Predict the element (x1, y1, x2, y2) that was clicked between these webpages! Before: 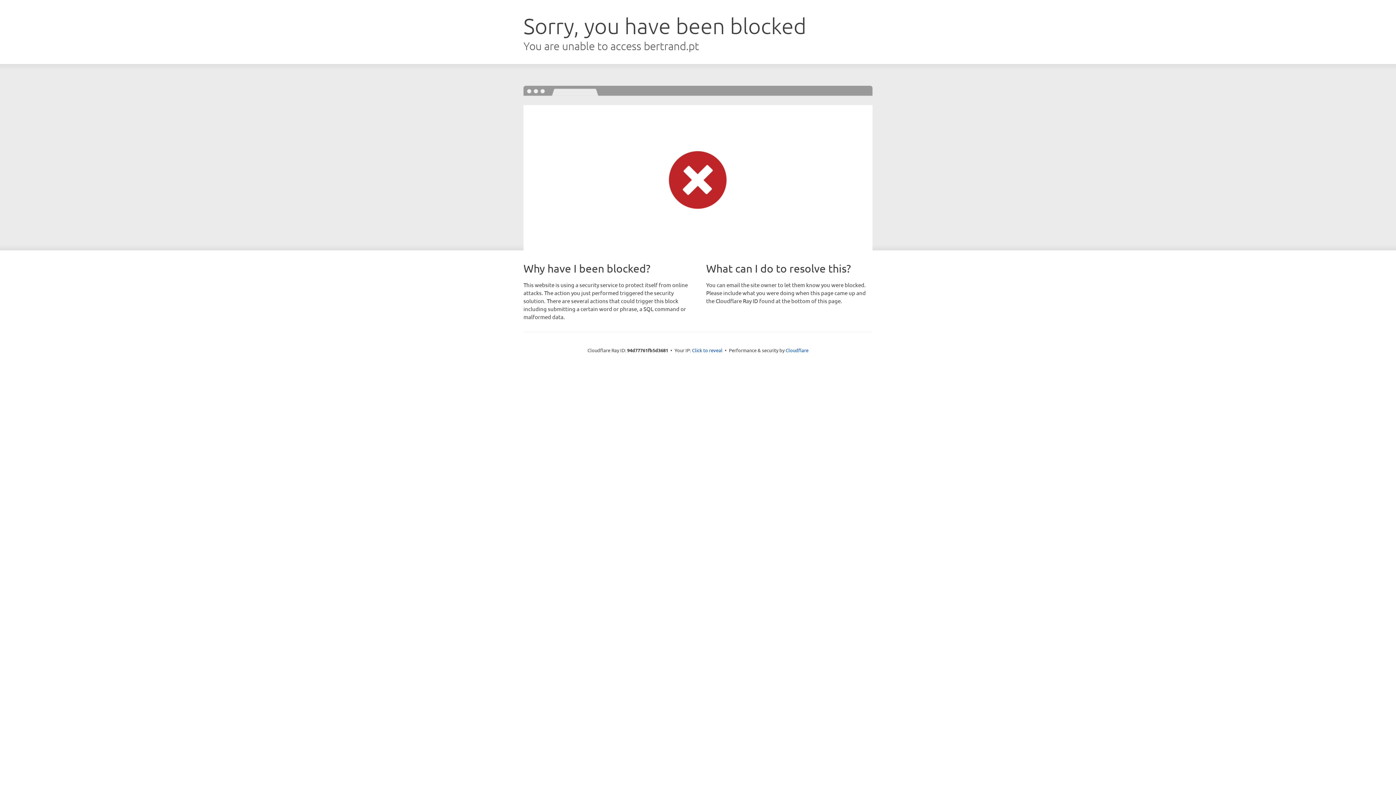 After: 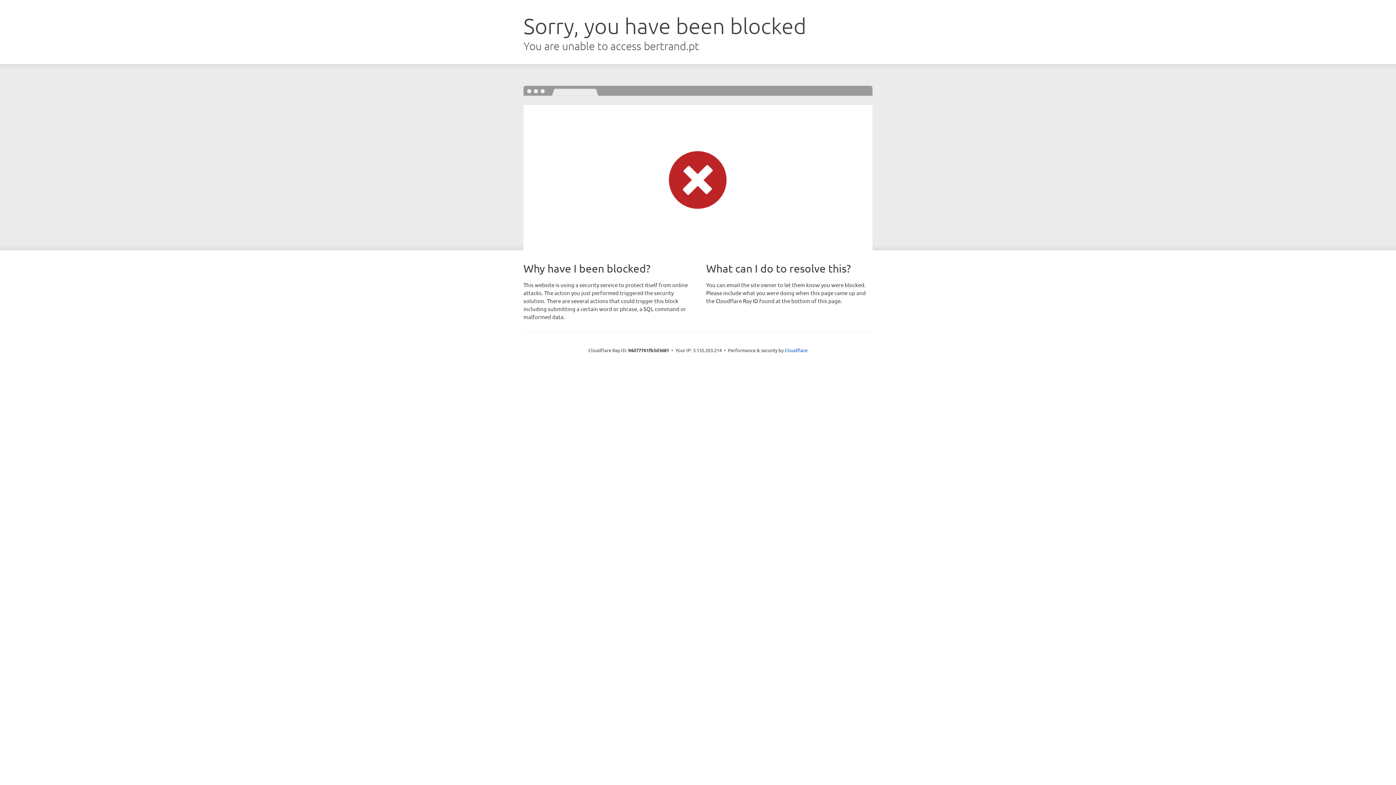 Action: label: Click to reveal bbox: (692, 346, 722, 353)